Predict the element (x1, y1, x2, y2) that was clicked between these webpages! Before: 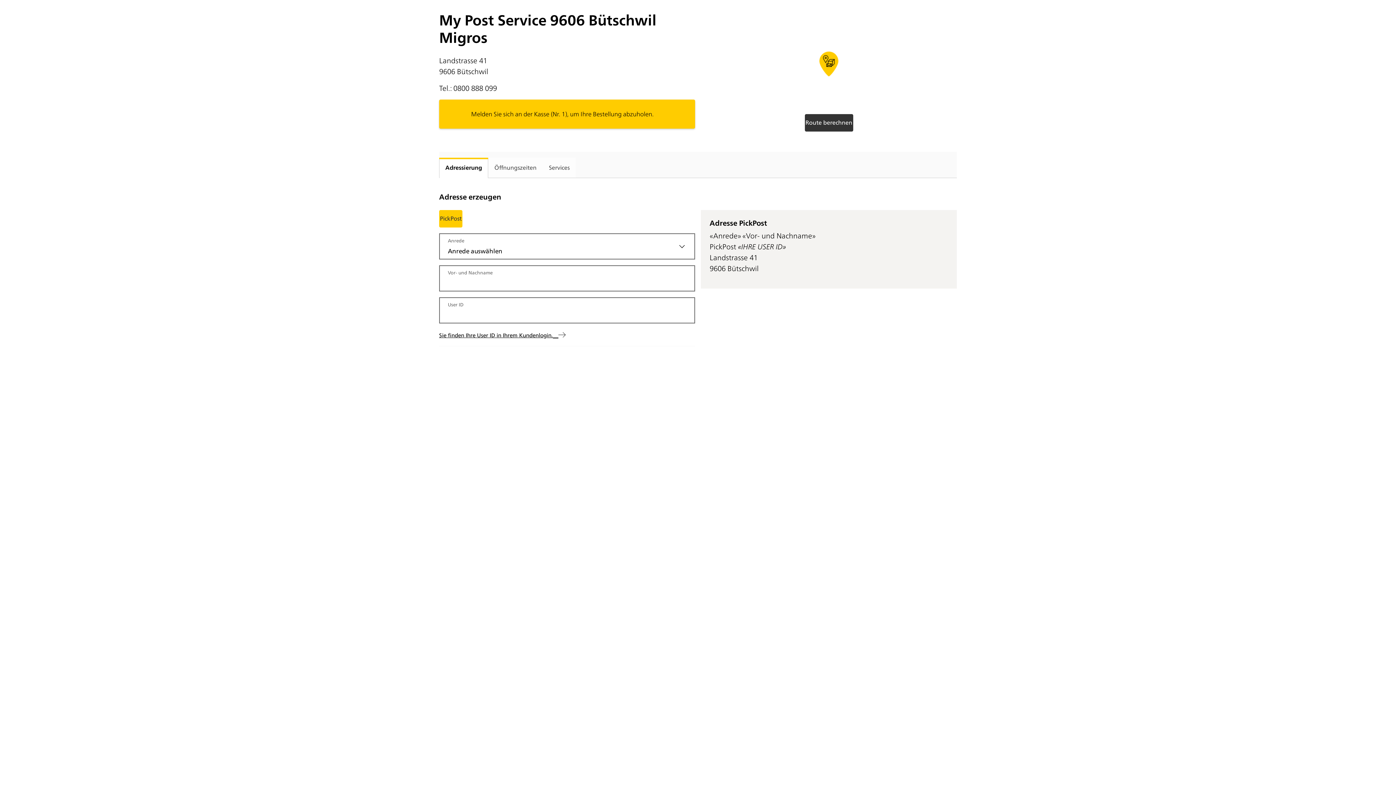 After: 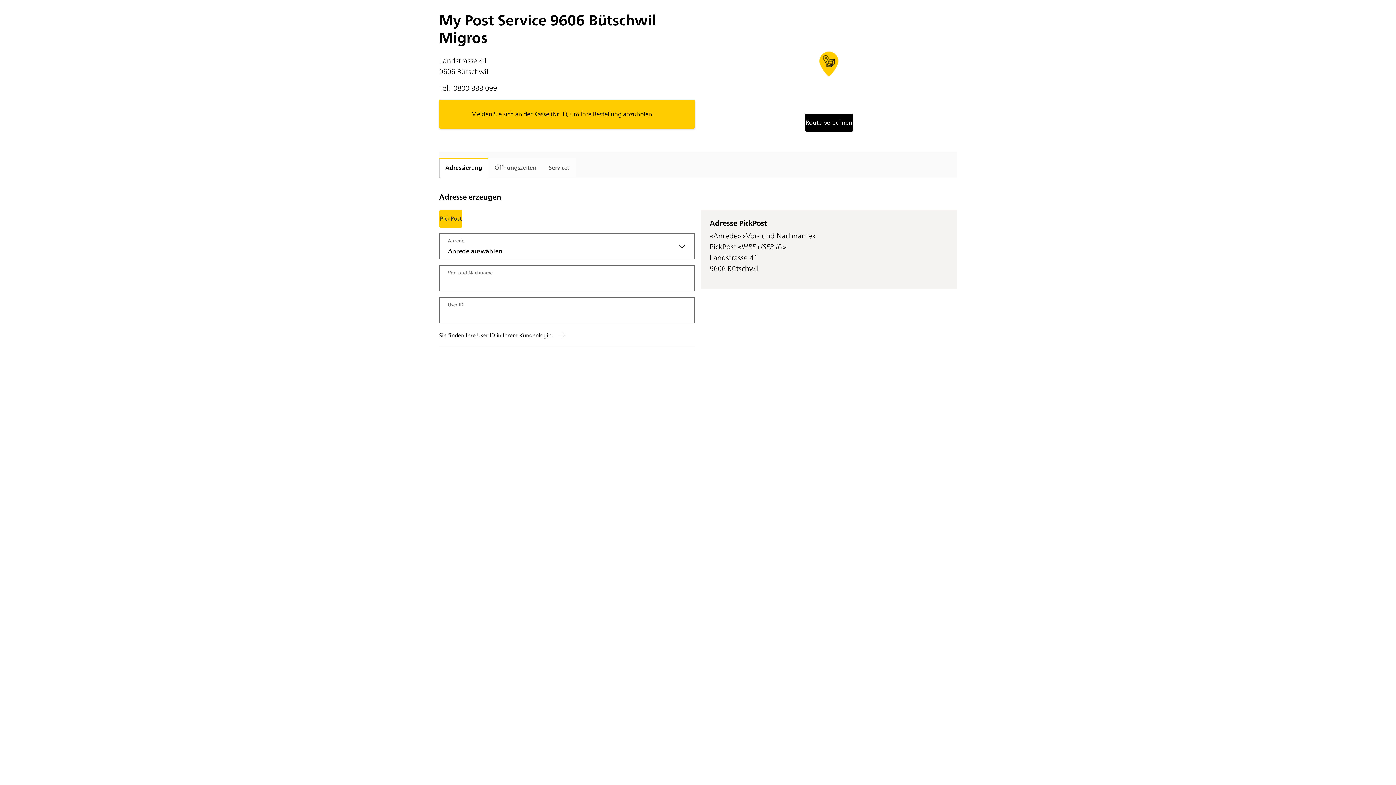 Action: label: Route berechnen bbox: (804, 114, 853, 131)